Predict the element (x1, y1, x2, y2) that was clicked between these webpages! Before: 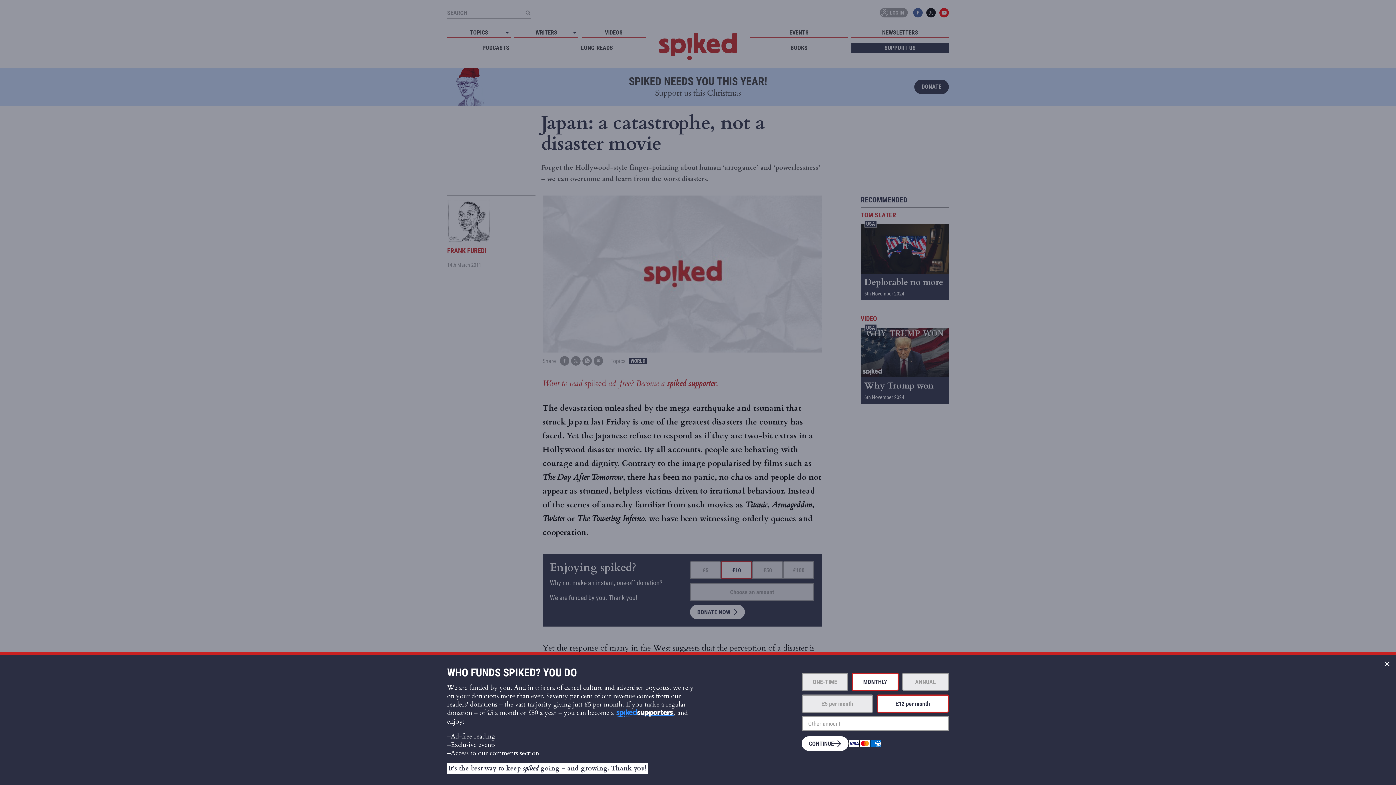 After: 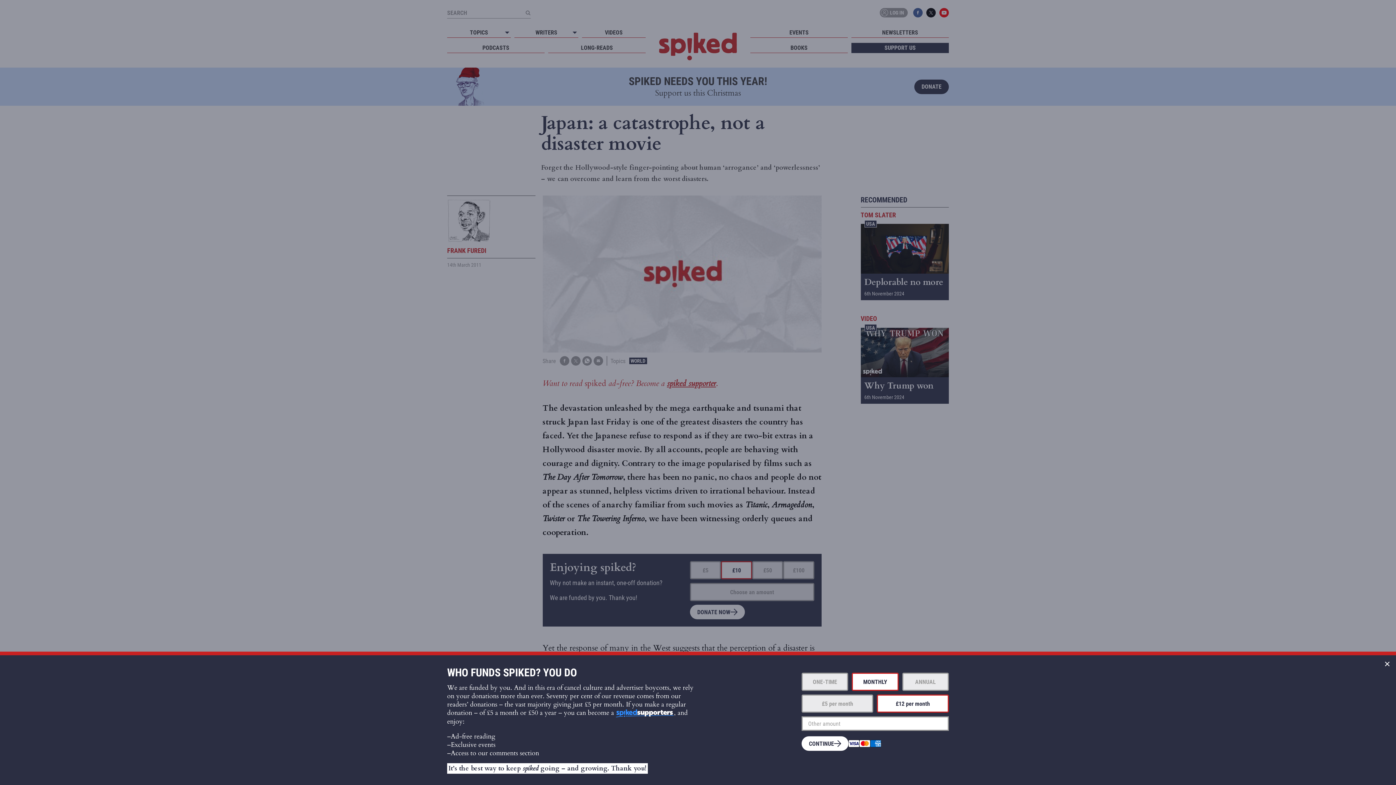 Action: bbox: (902, 673, 949, 691) label: ANNUAL